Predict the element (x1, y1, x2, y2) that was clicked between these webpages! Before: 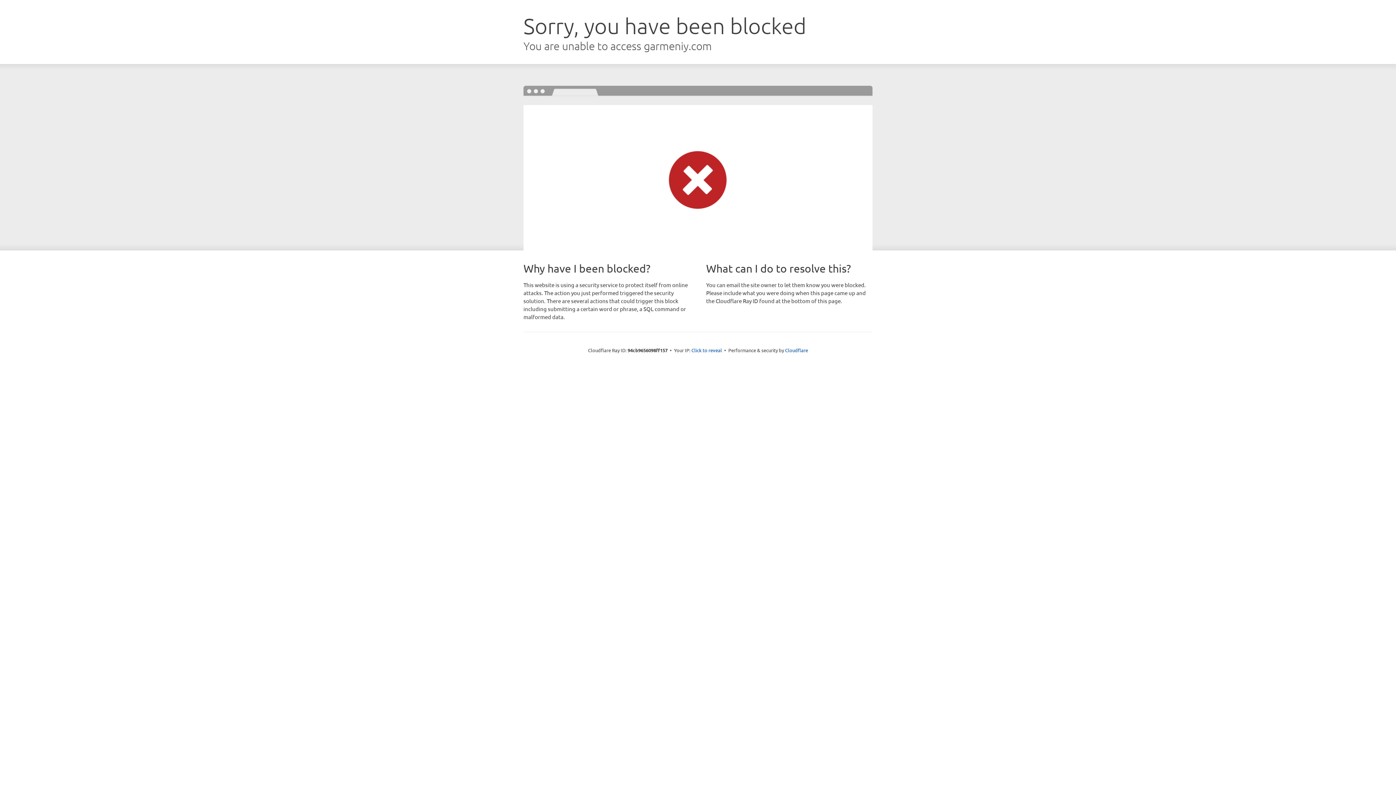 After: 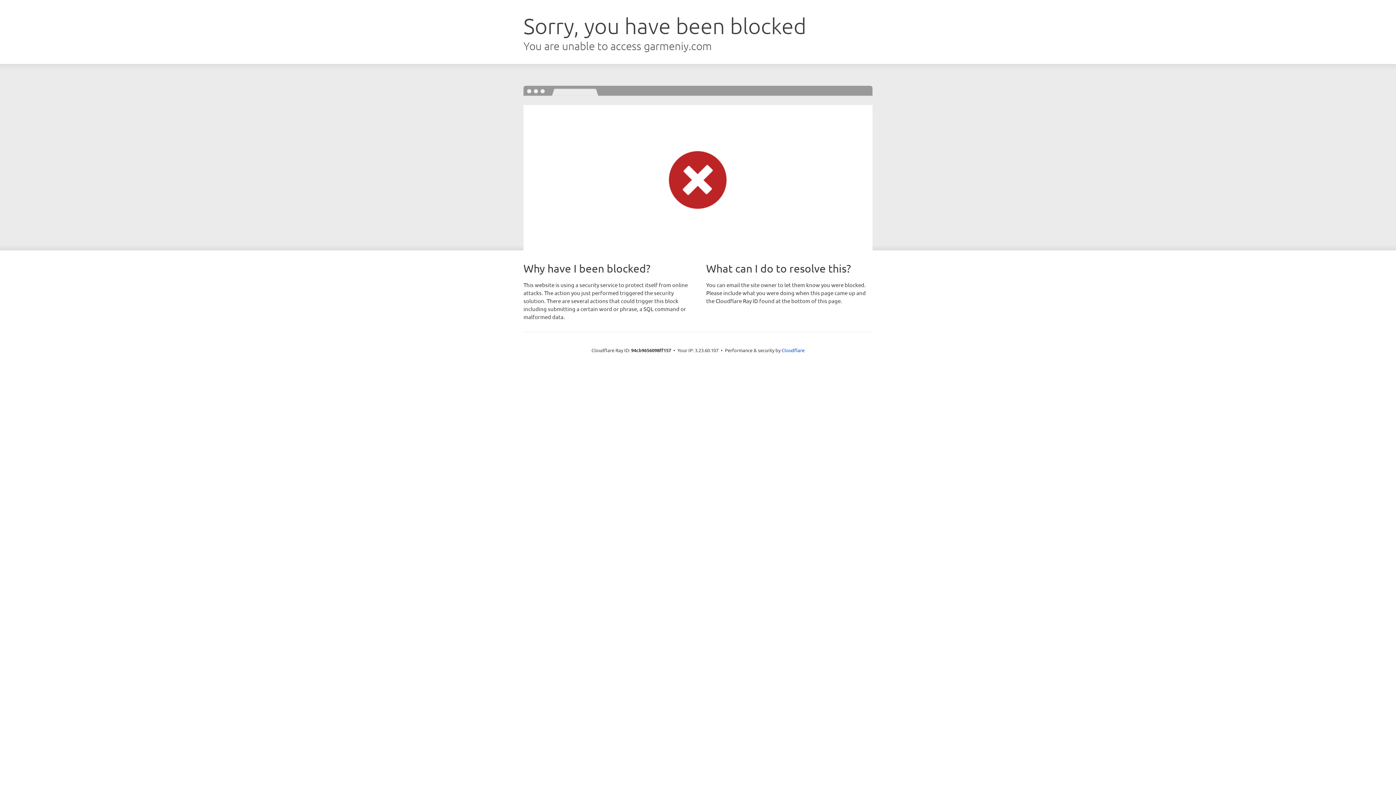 Action: label: Click to reveal bbox: (691, 346, 722, 353)